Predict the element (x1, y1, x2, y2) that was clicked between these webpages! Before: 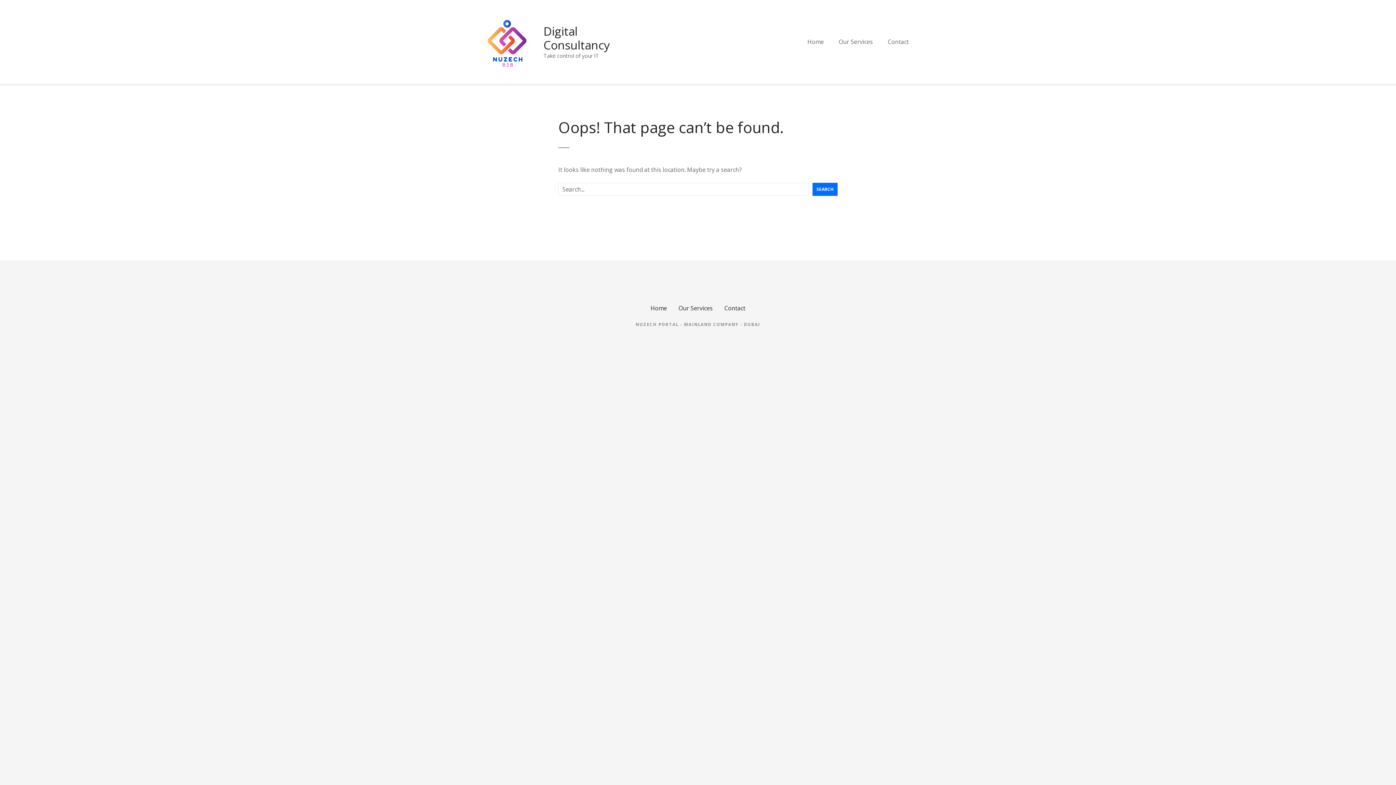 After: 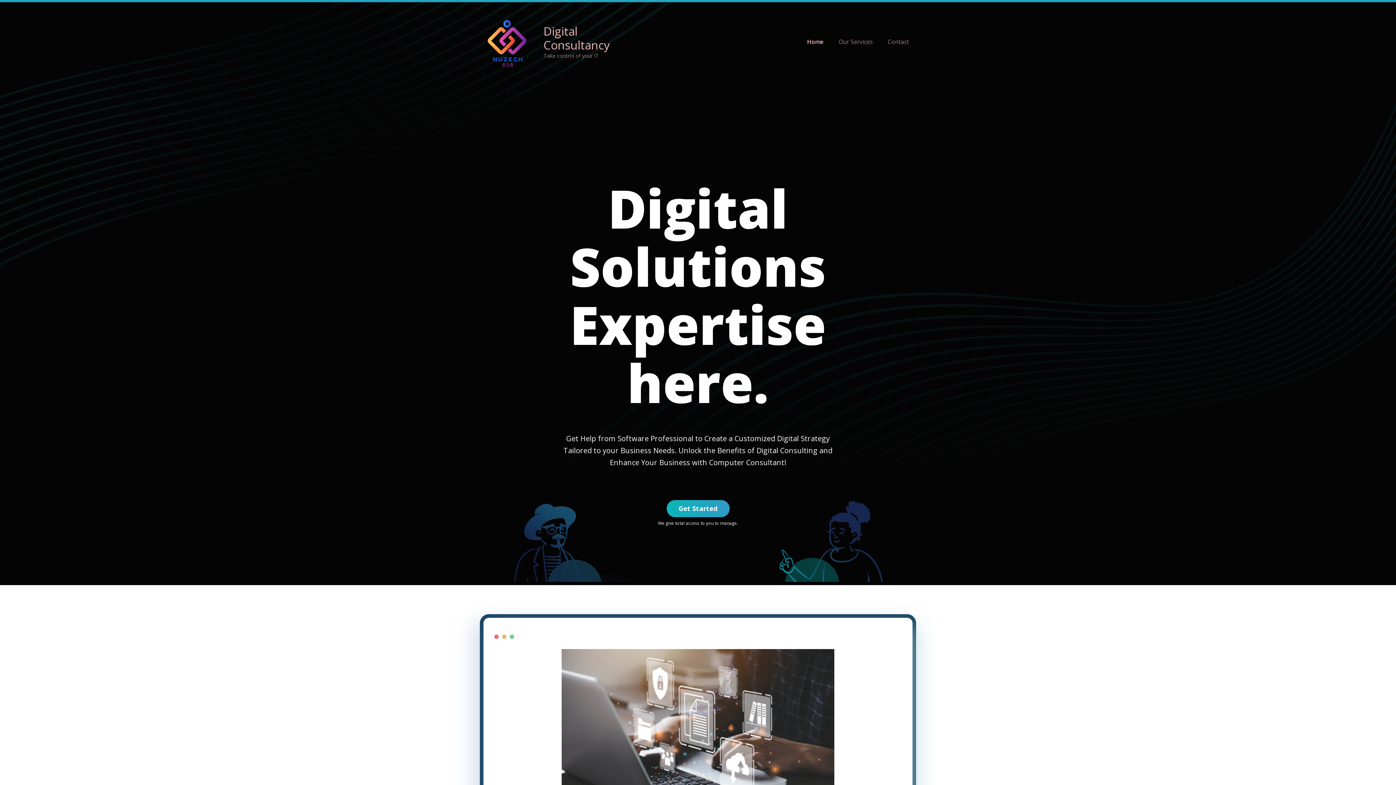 Action: bbox: (800, 35, 831, 48) label: Home